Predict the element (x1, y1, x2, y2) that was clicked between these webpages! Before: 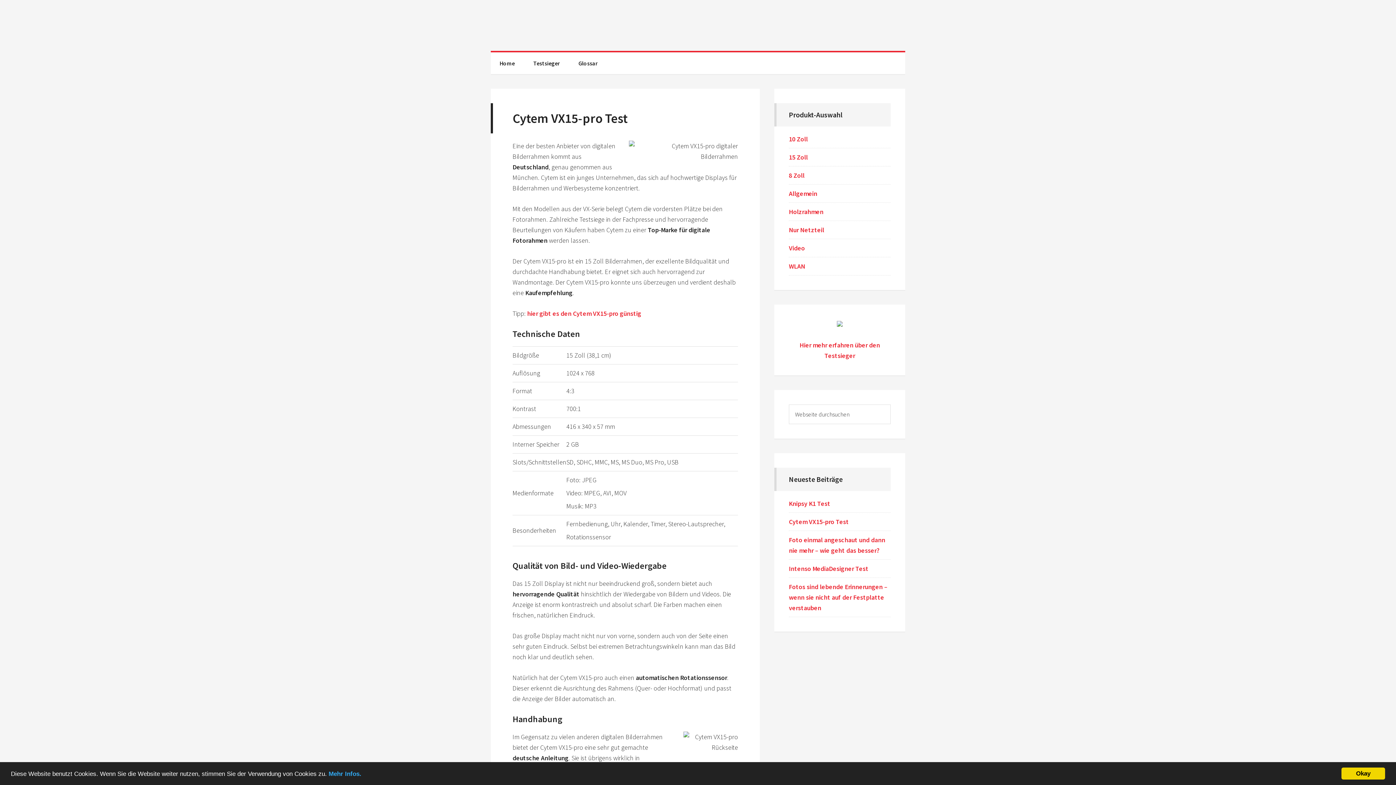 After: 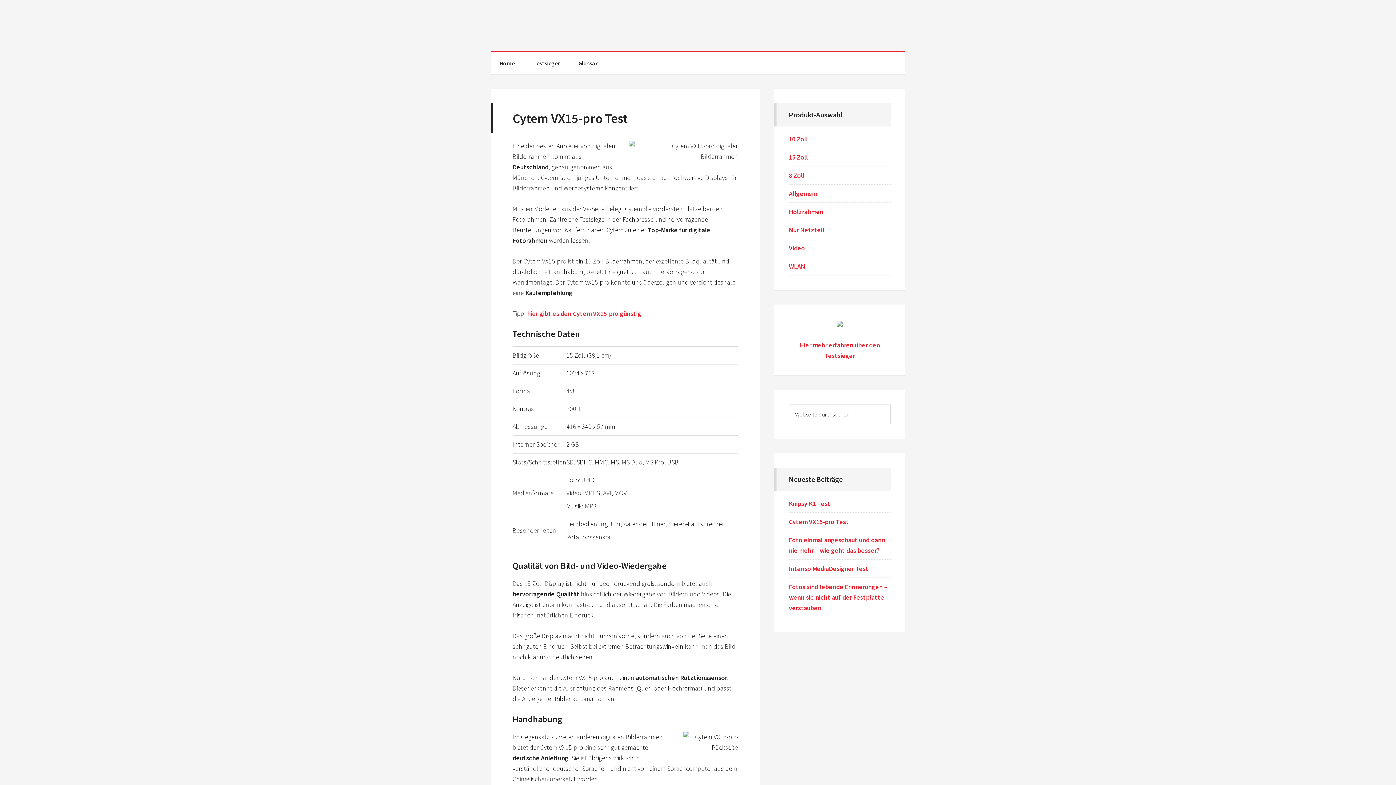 Action: bbox: (1341, 768, 1385, 780) label: Okay